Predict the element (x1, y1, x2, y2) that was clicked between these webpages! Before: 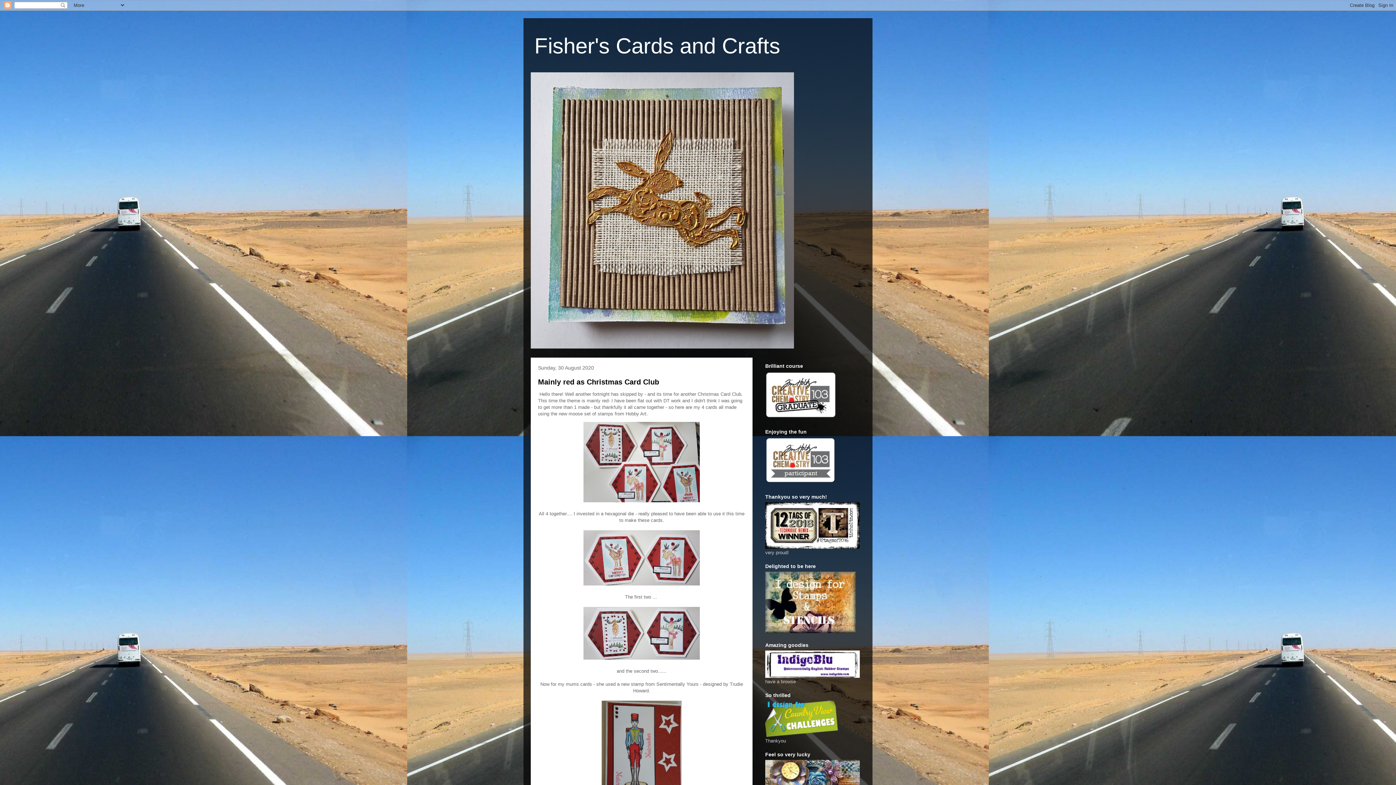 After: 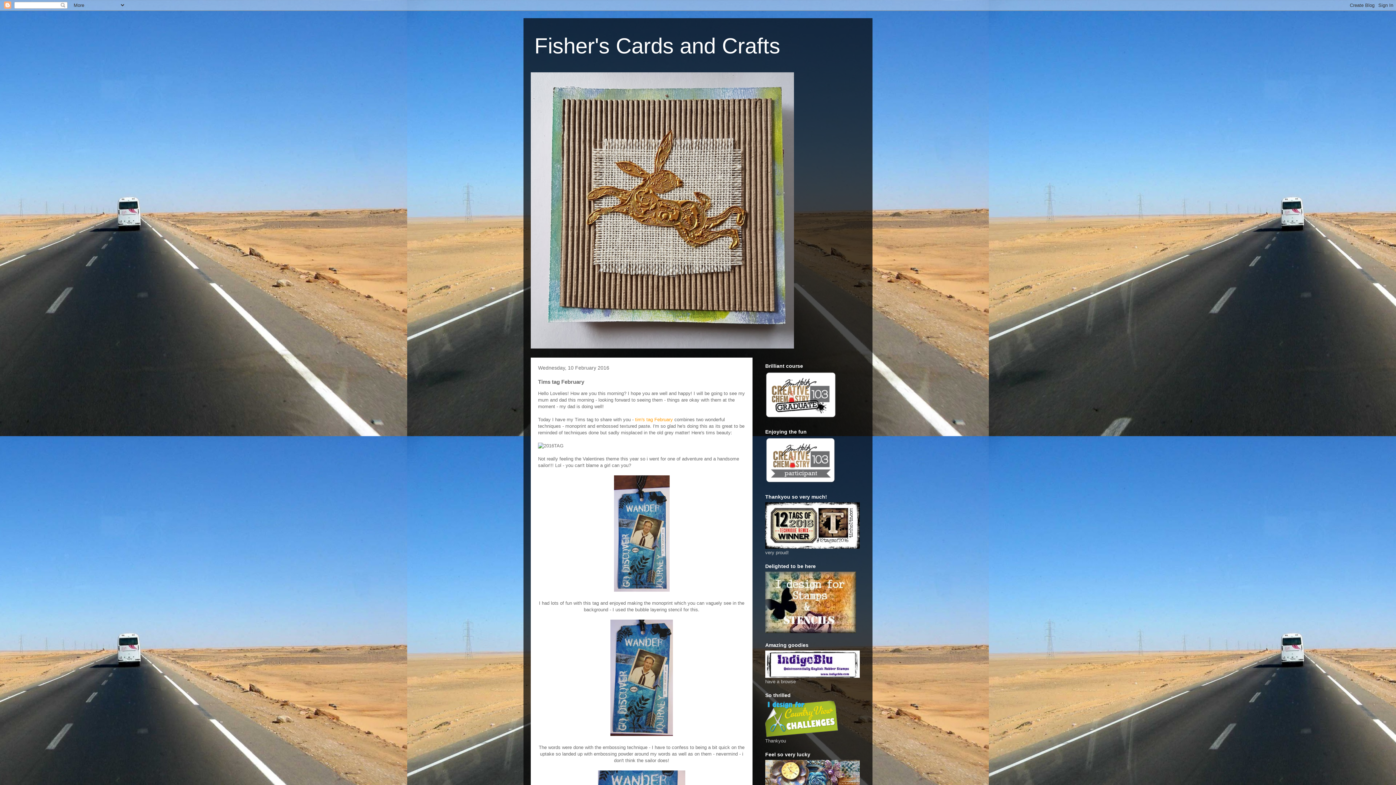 Action: bbox: (765, 544, 860, 550)